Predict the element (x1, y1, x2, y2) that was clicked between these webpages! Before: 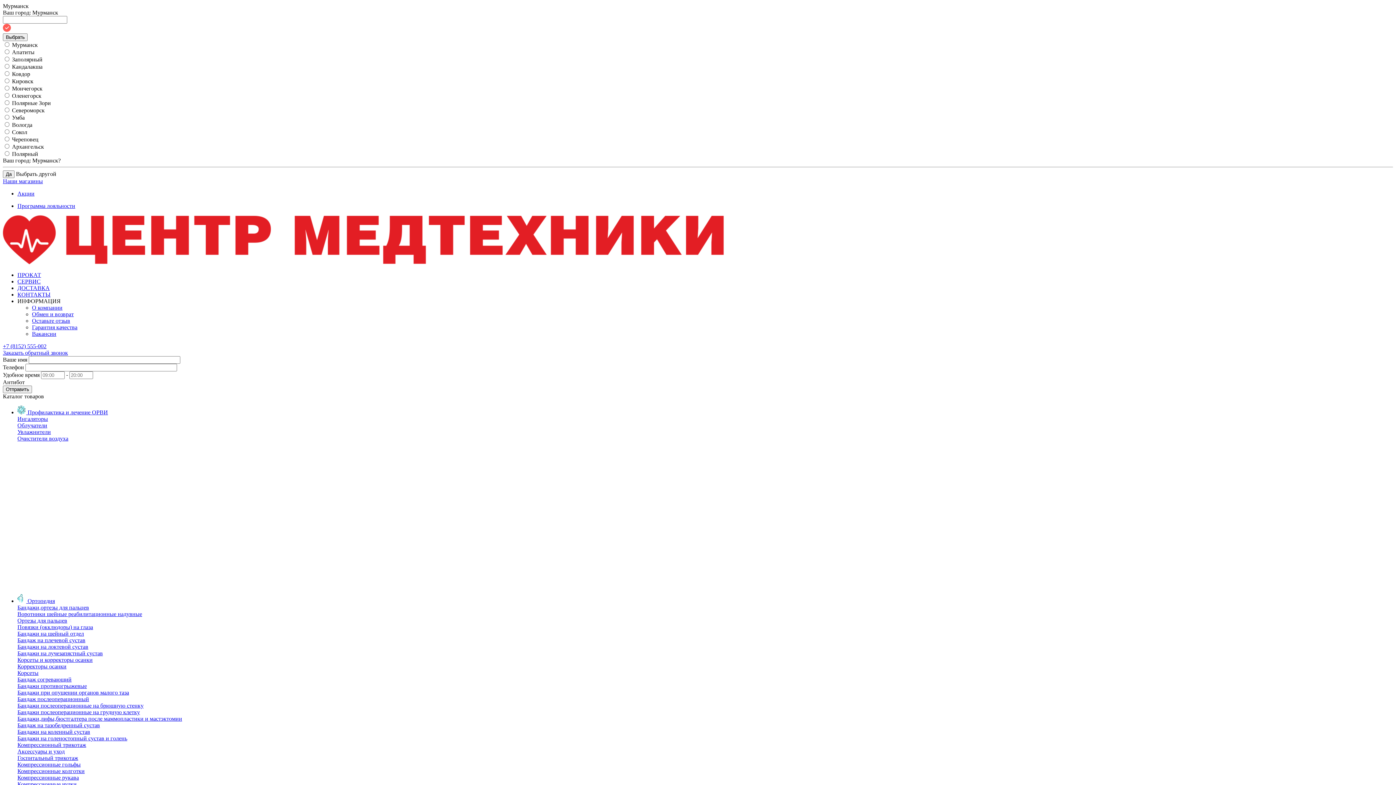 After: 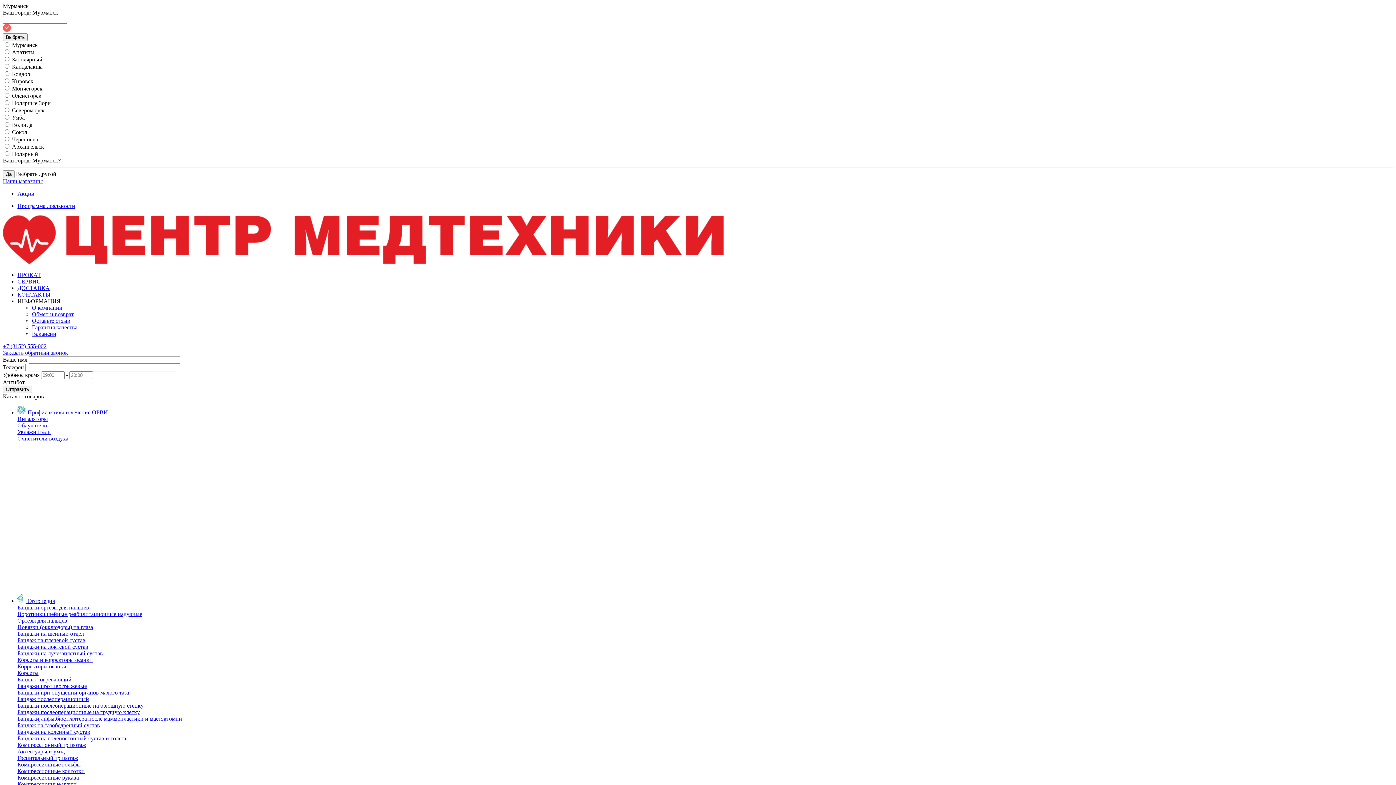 Action: label: Бандаж на тазобедренный сустав bbox: (17, 722, 100, 728)